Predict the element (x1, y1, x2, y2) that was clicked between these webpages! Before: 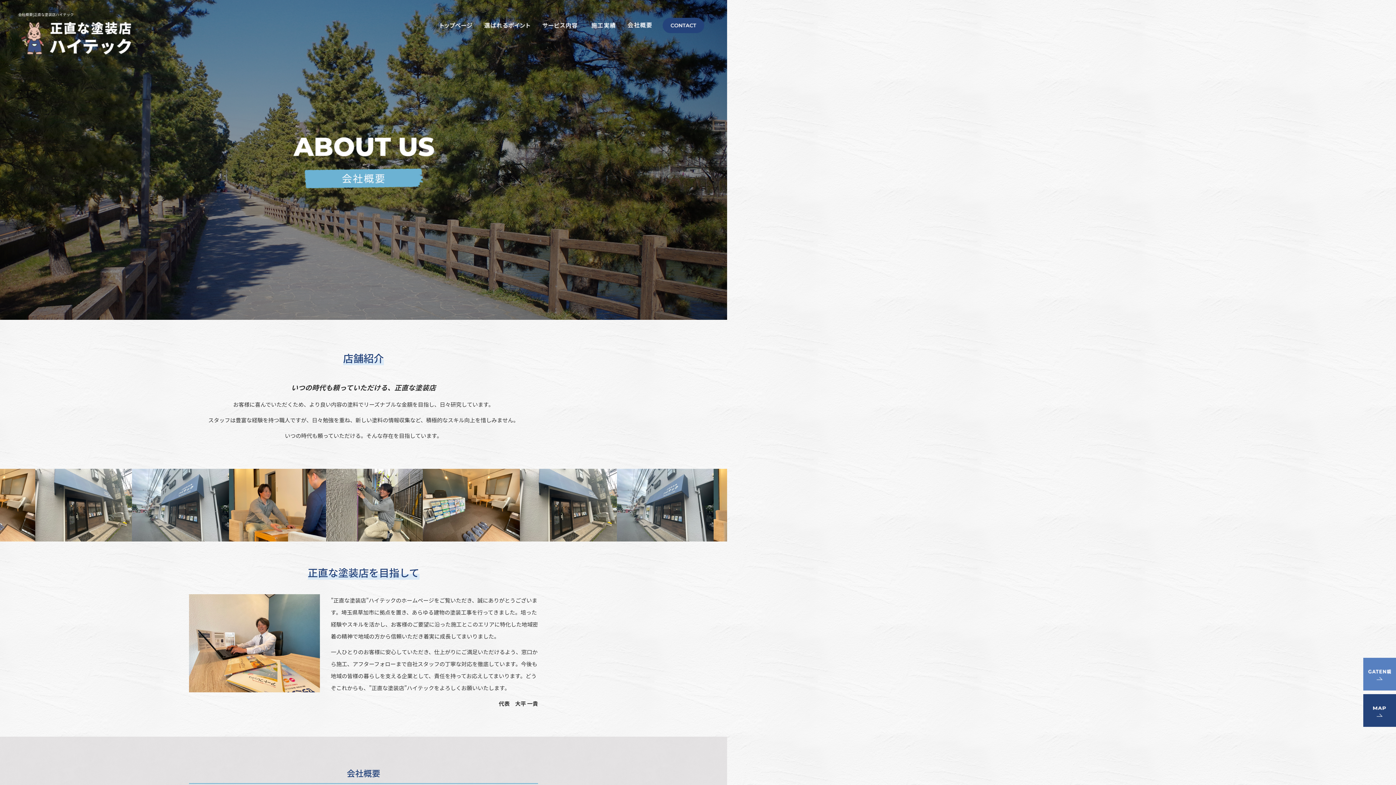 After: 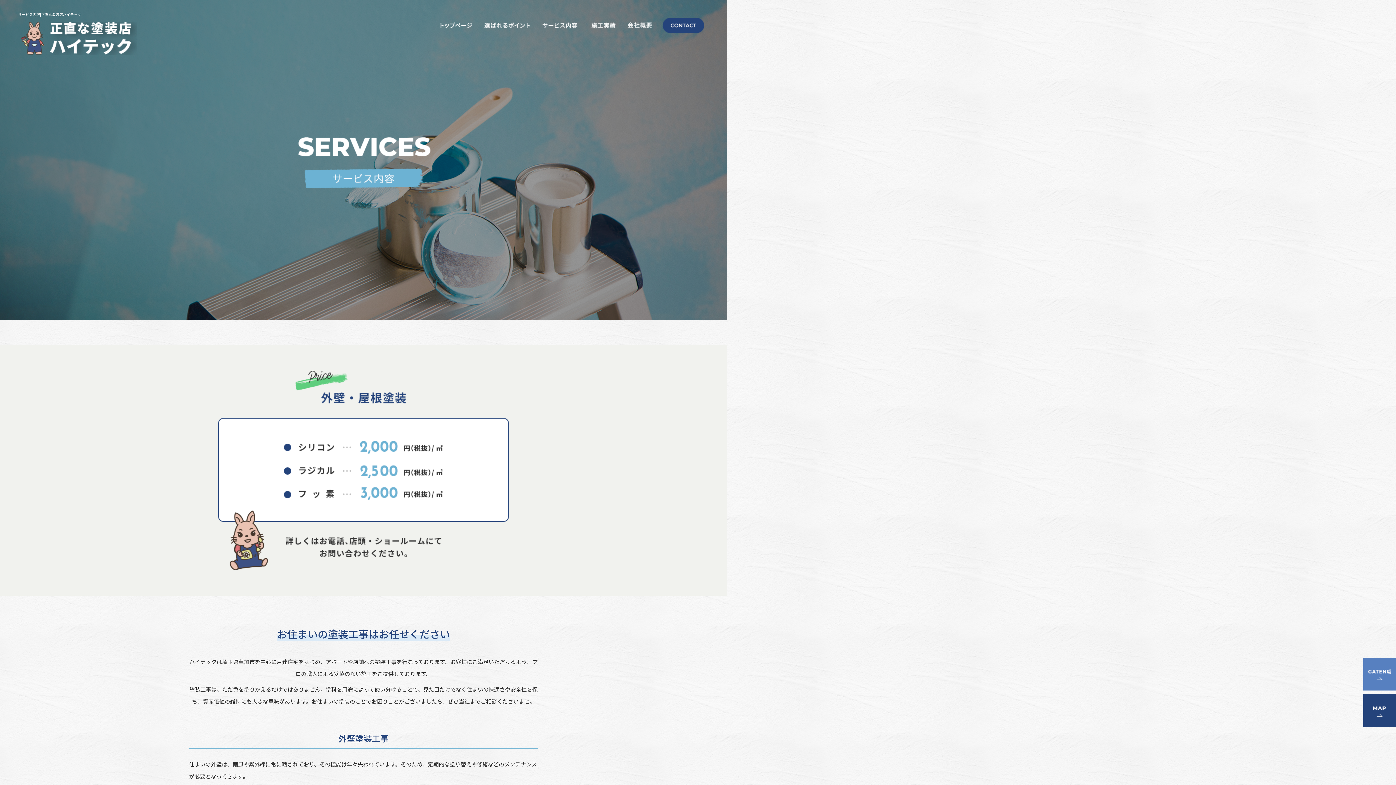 Action: bbox: (534, 10, 585, 40) label: サービス内容